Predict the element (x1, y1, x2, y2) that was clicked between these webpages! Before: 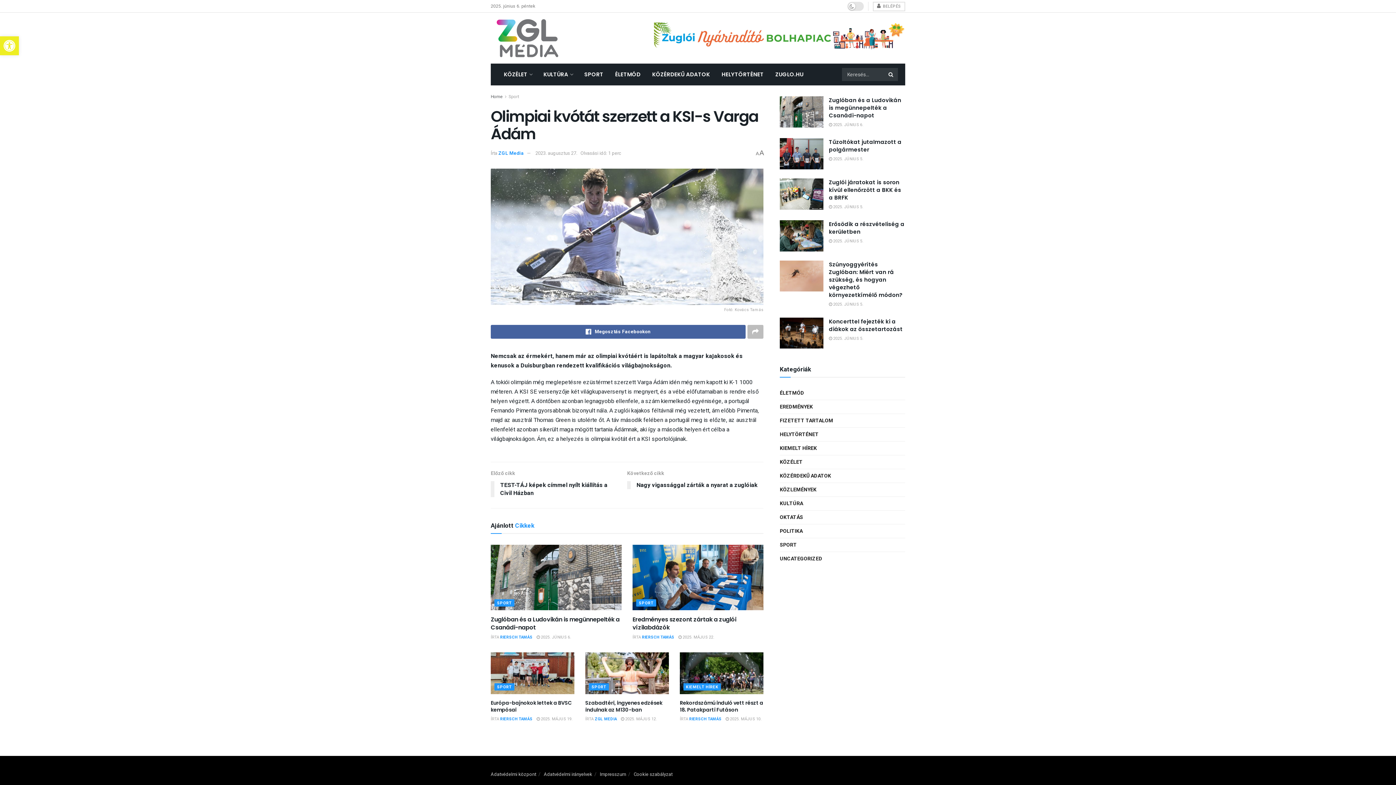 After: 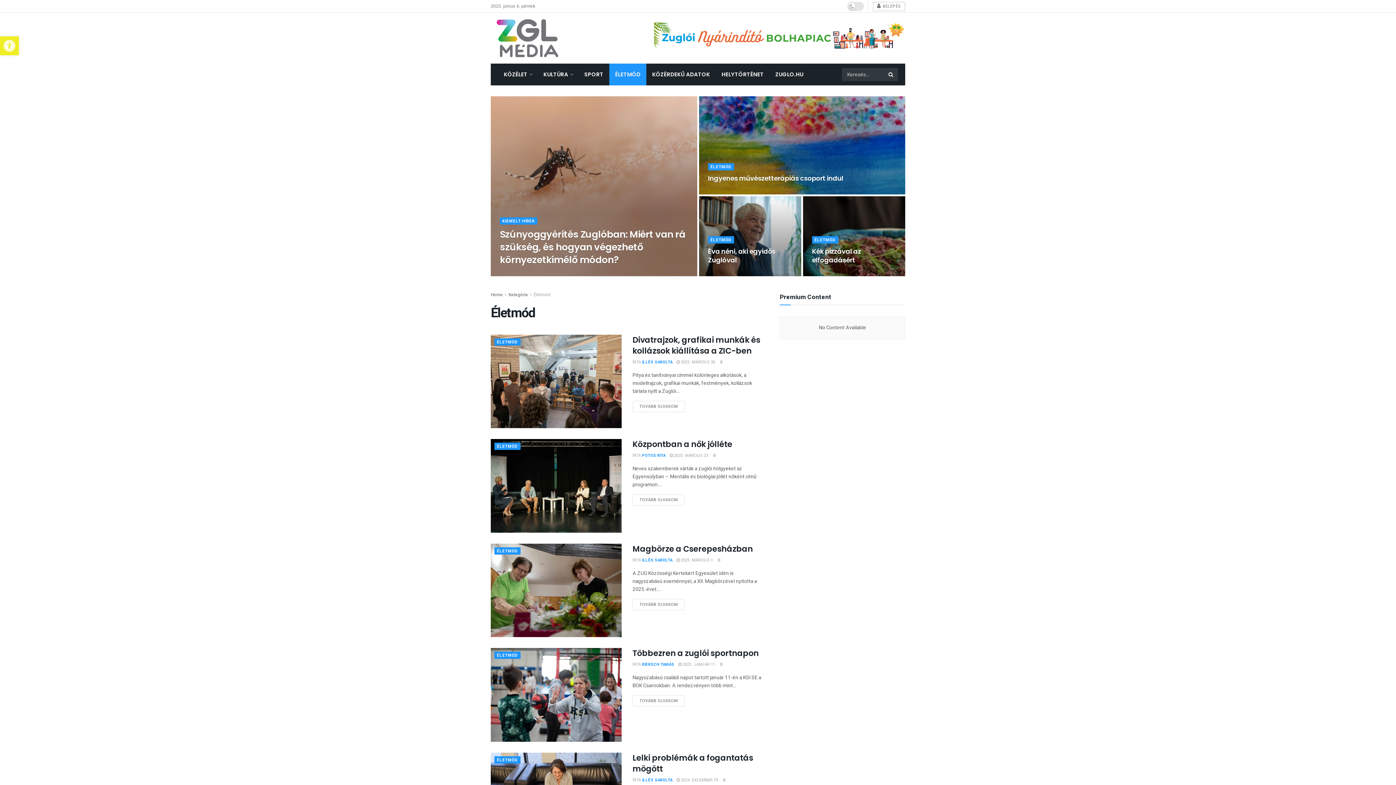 Action: bbox: (609, 63, 646, 85) label: ÉLETMÓD